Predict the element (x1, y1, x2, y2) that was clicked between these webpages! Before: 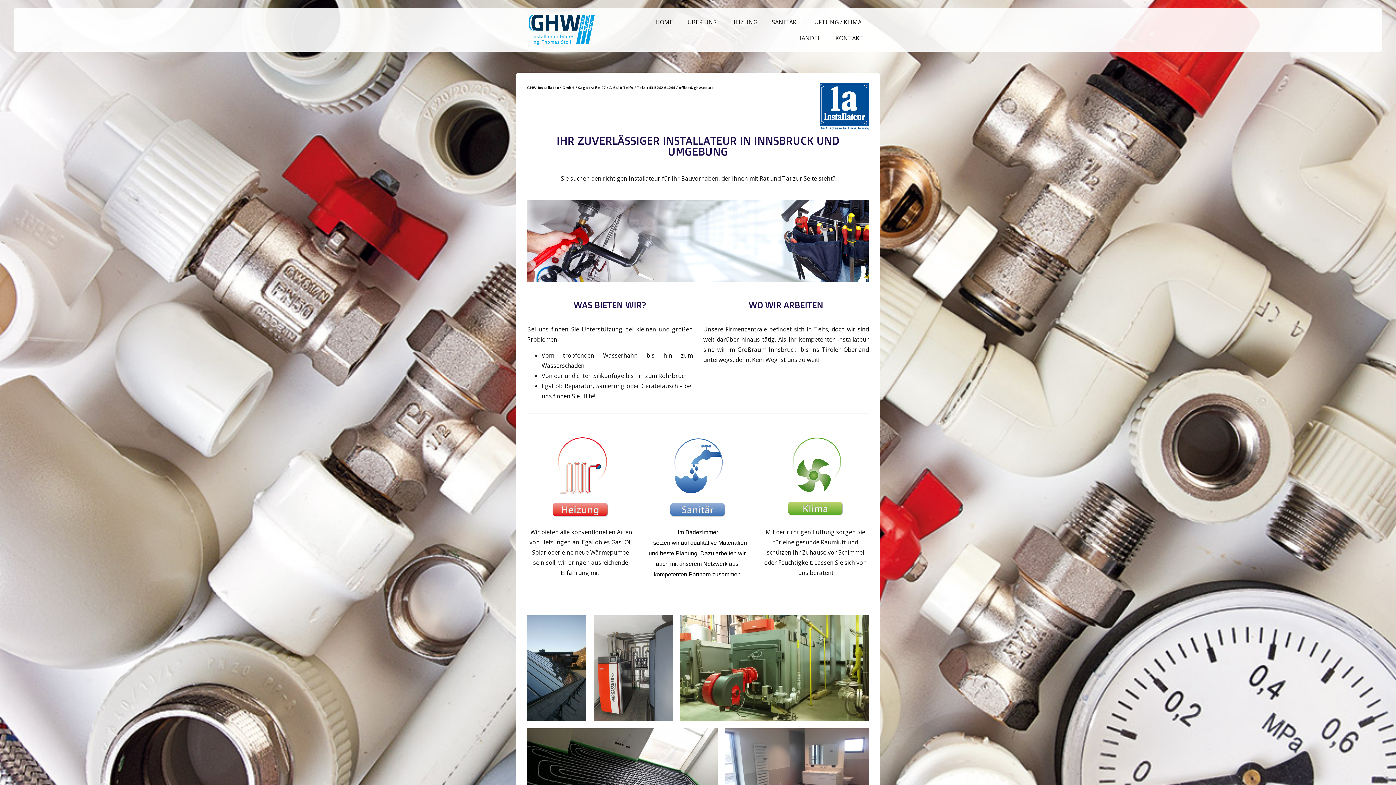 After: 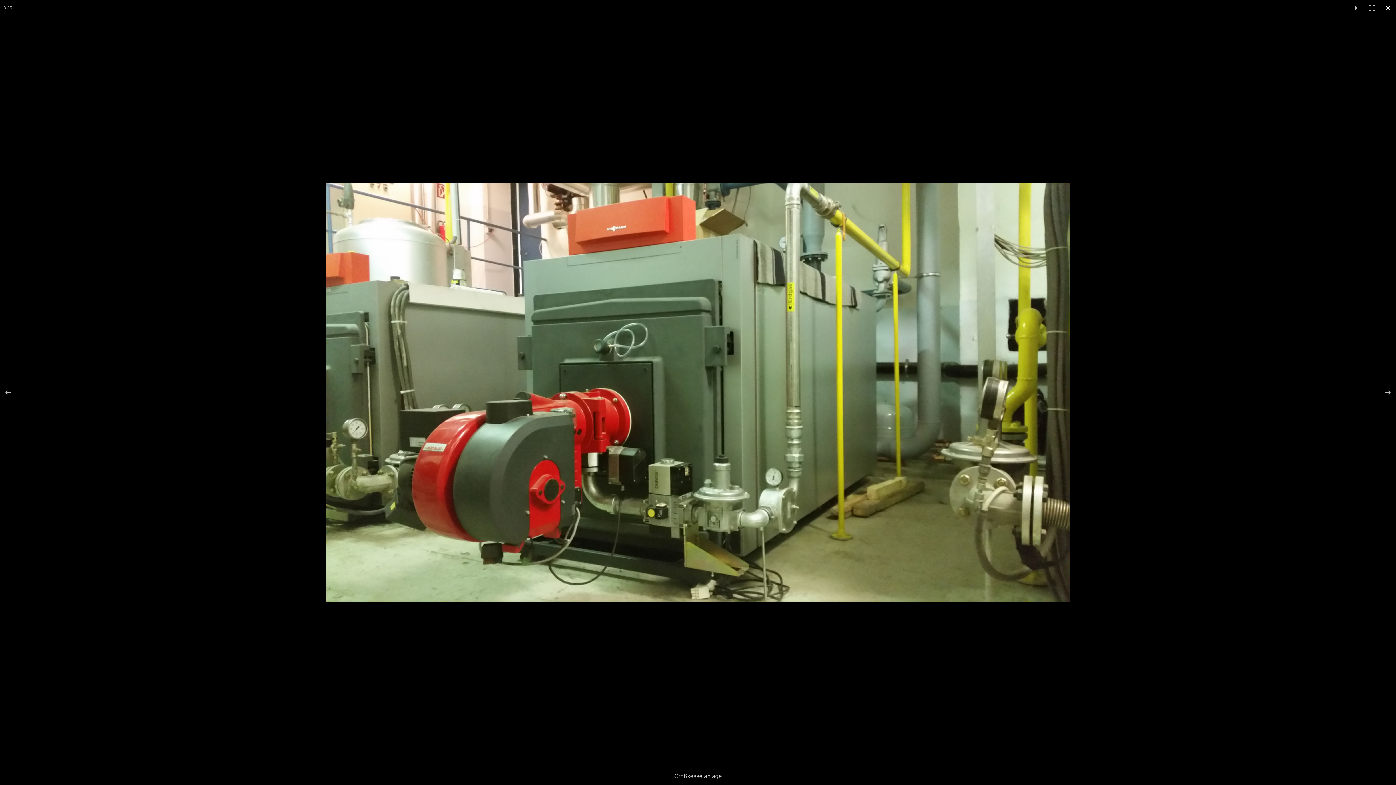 Action: bbox: (680, 615, 869, 721)